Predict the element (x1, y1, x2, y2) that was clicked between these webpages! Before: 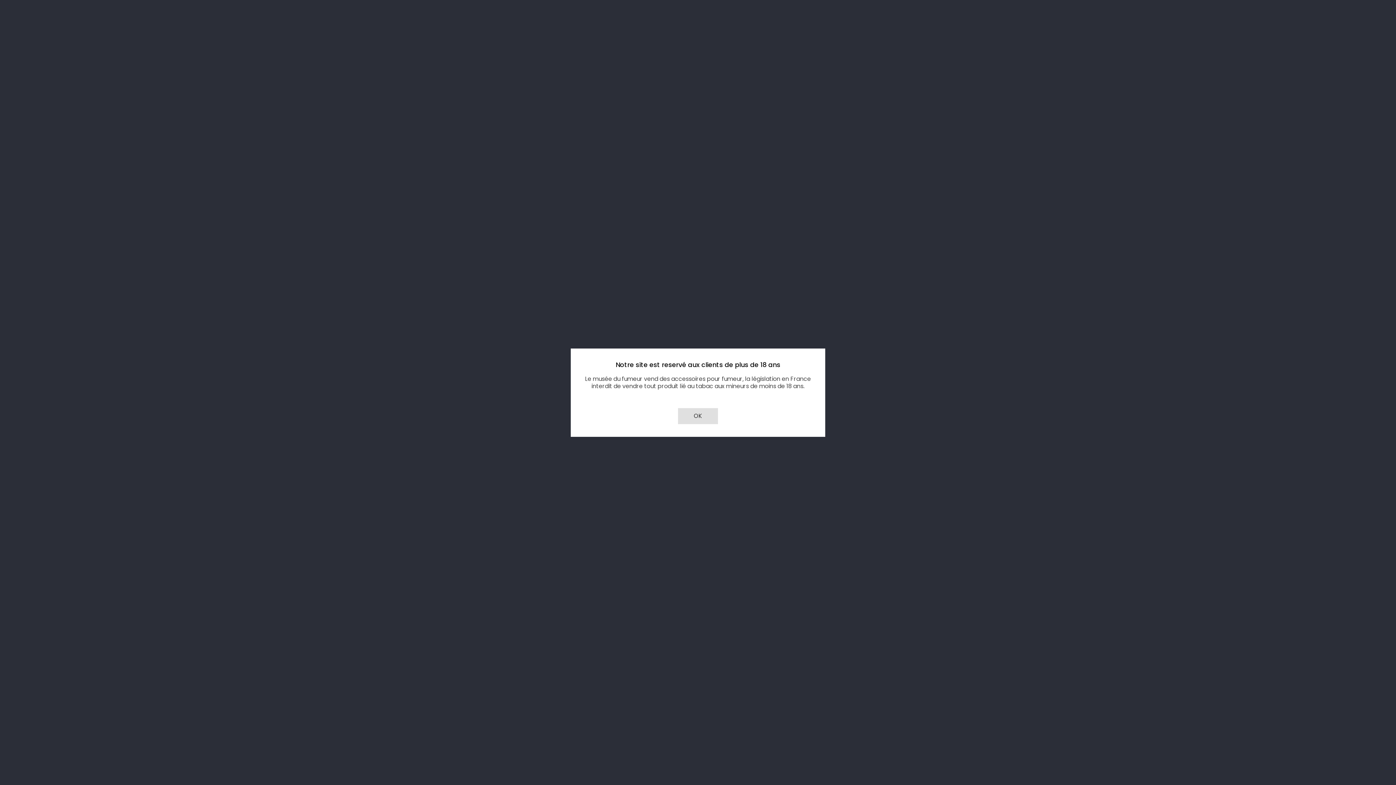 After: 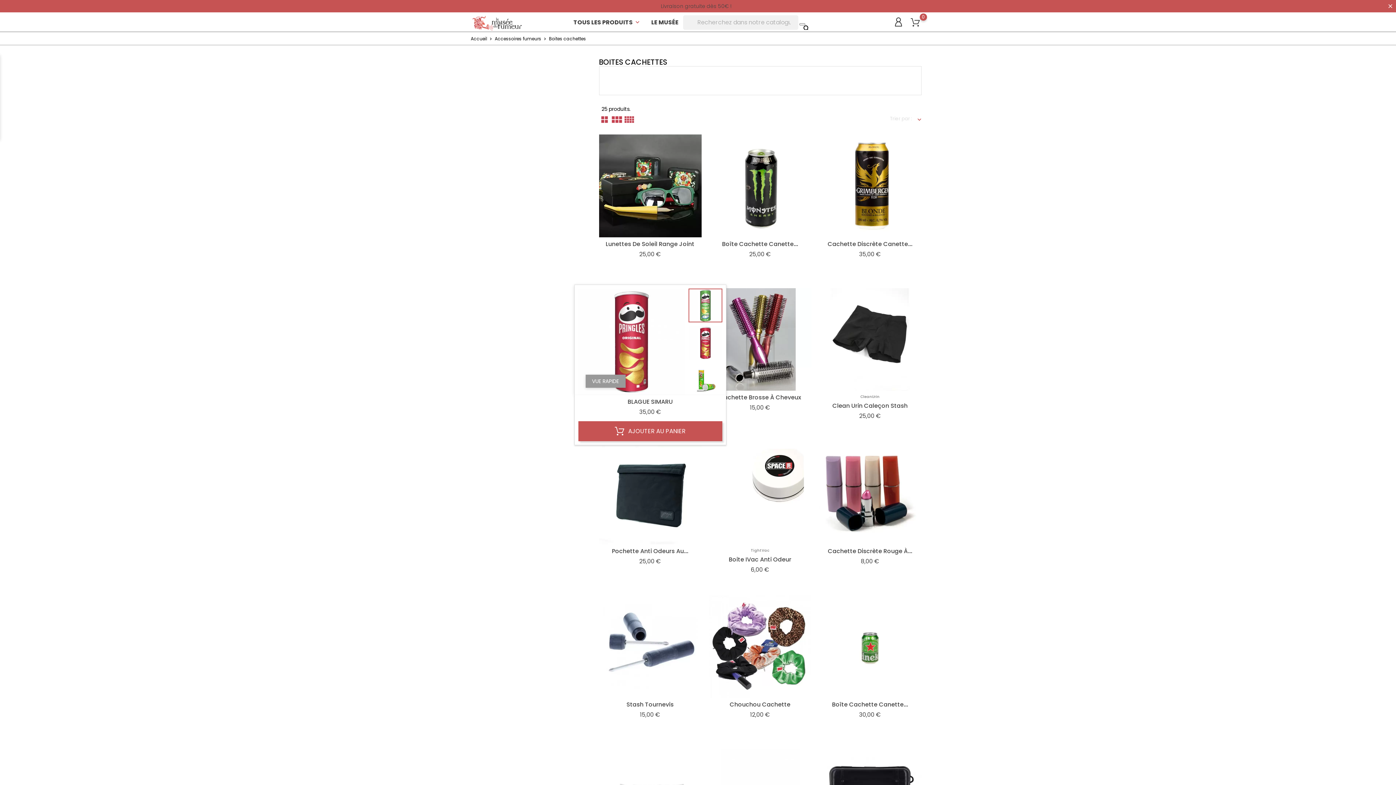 Action: label: OK bbox: (678, 408, 718, 424)